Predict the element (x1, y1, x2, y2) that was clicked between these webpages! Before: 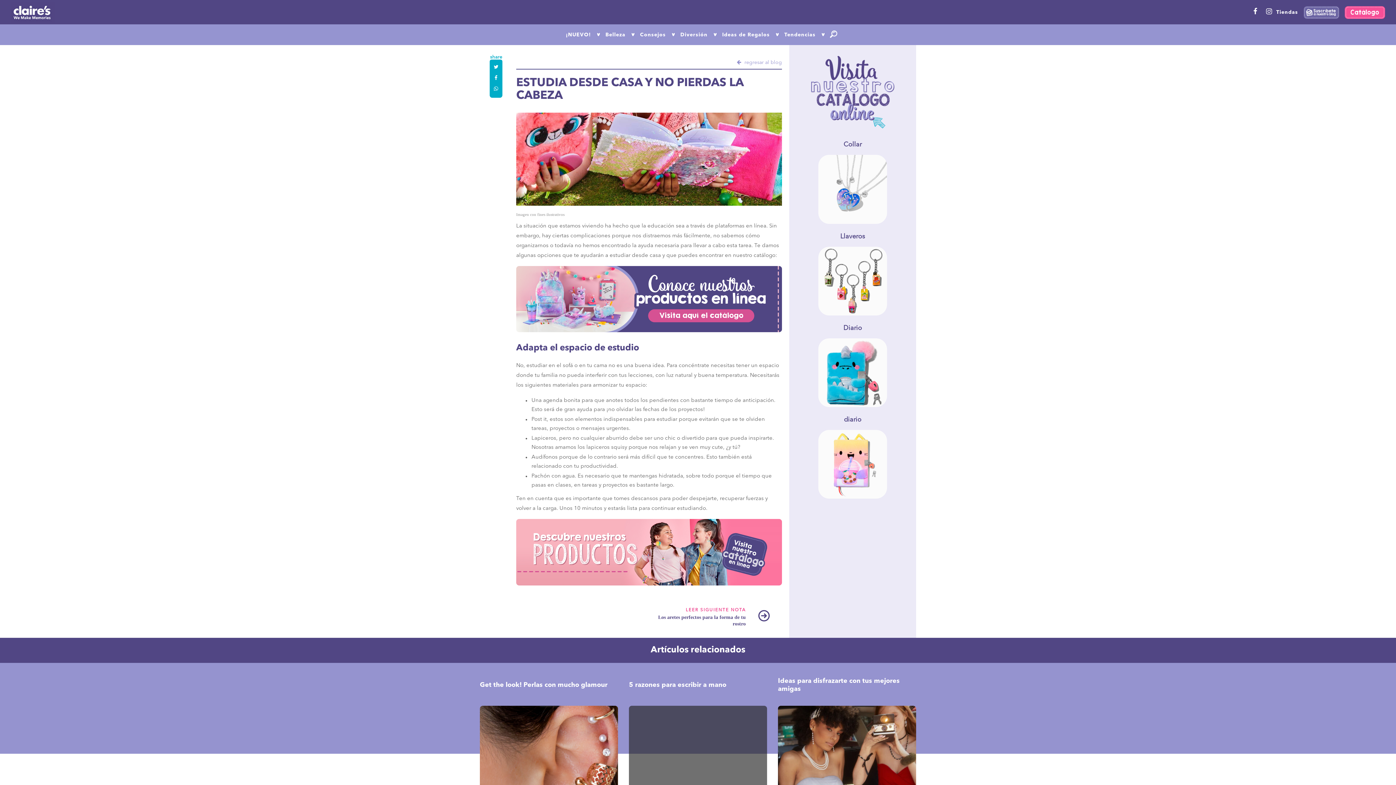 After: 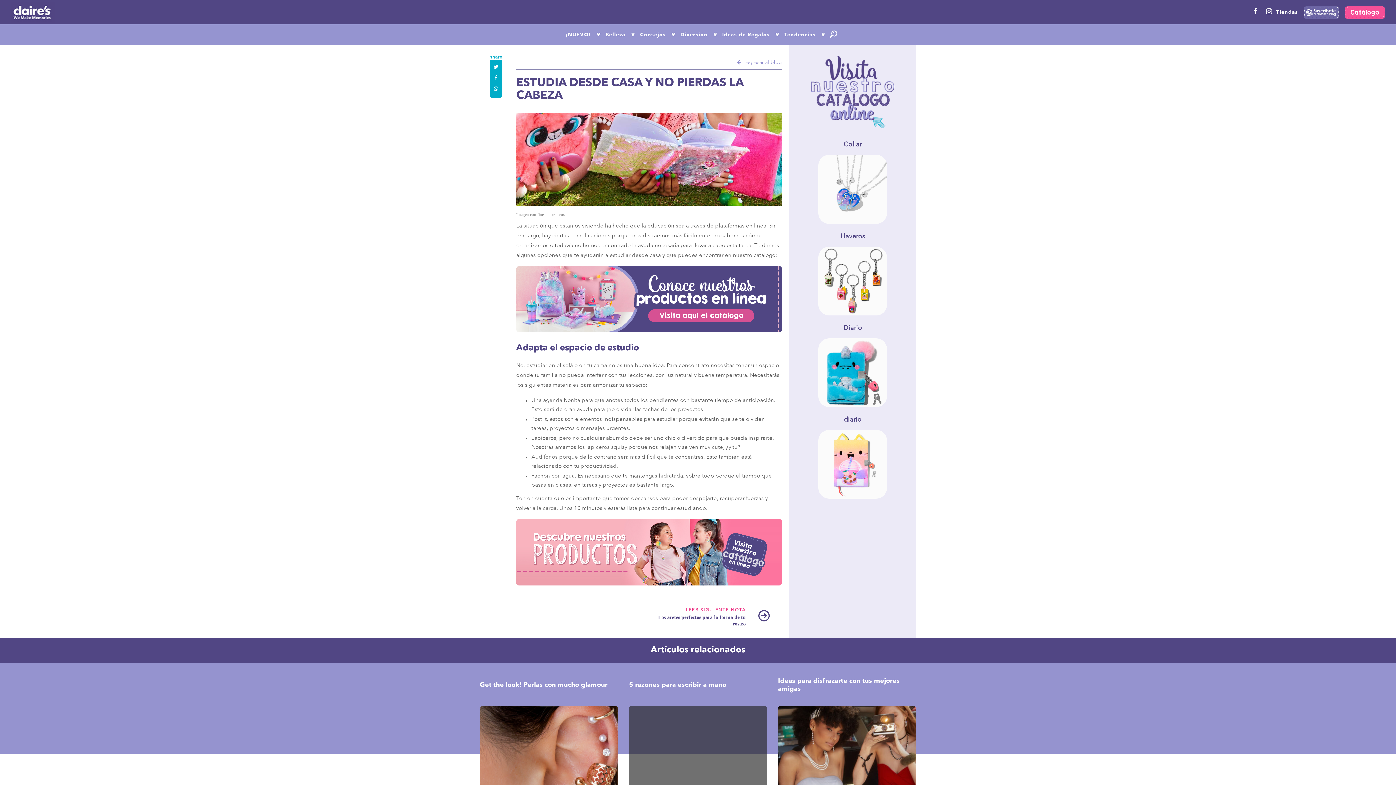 Action: bbox: (818, 370, 887, 375)